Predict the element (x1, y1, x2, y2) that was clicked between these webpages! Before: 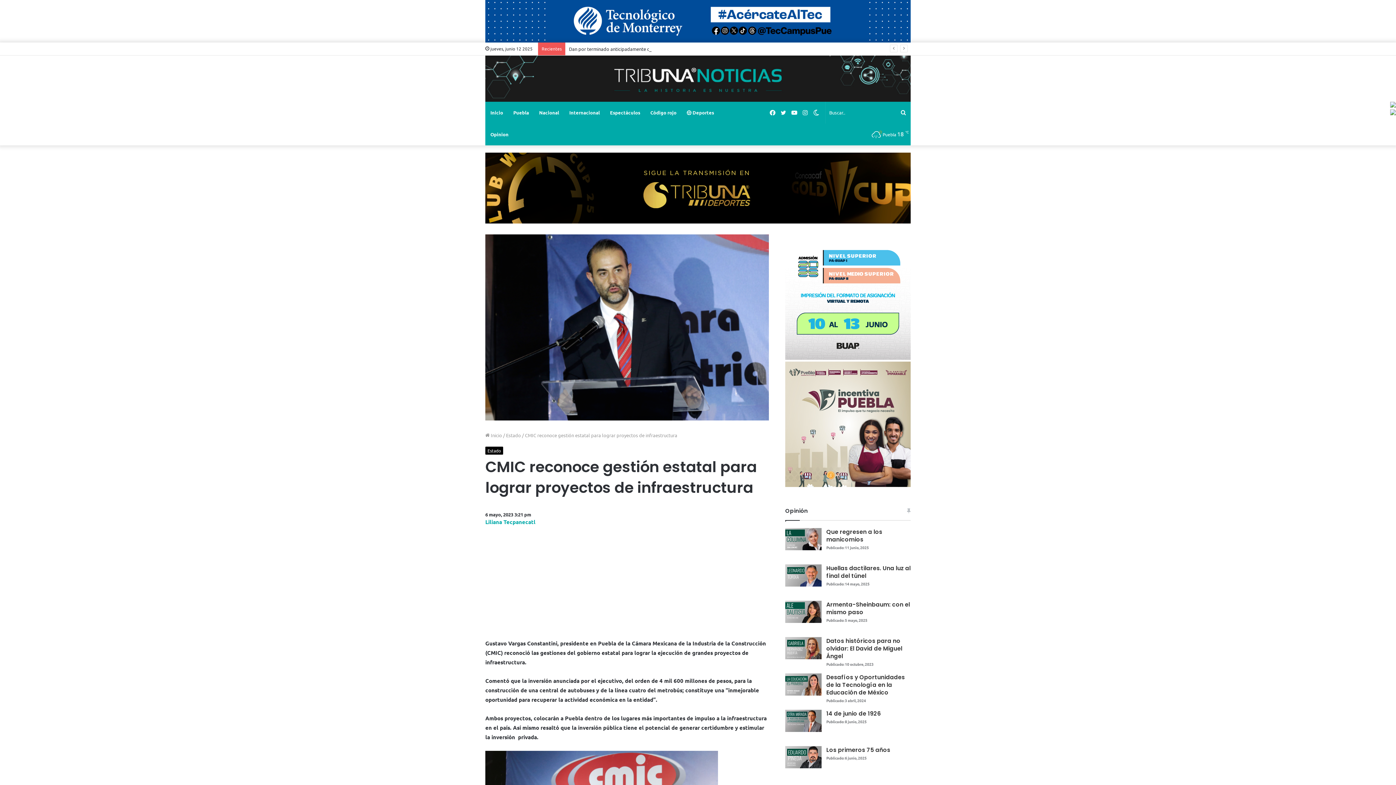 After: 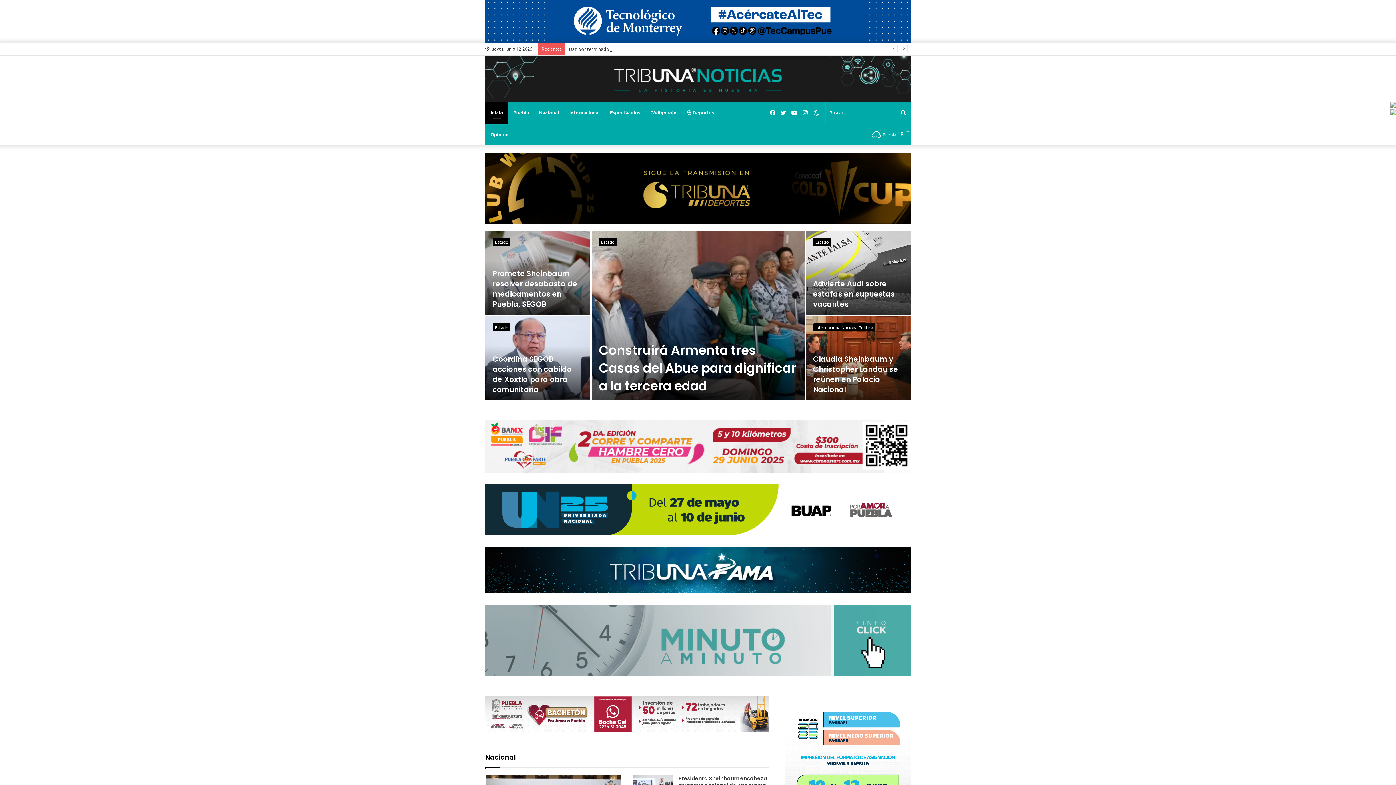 Action: label:  Inicio bbox: (485, 432, 502, 438)